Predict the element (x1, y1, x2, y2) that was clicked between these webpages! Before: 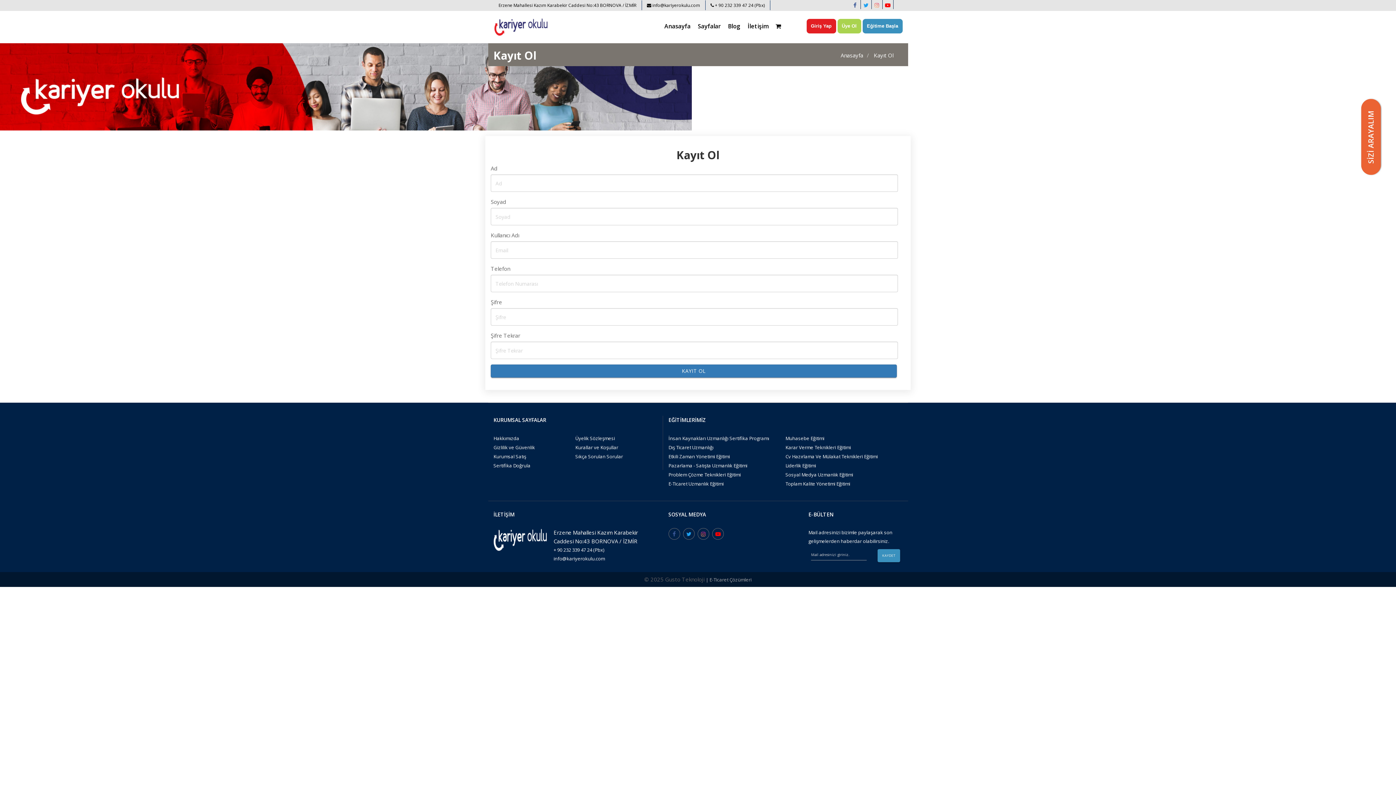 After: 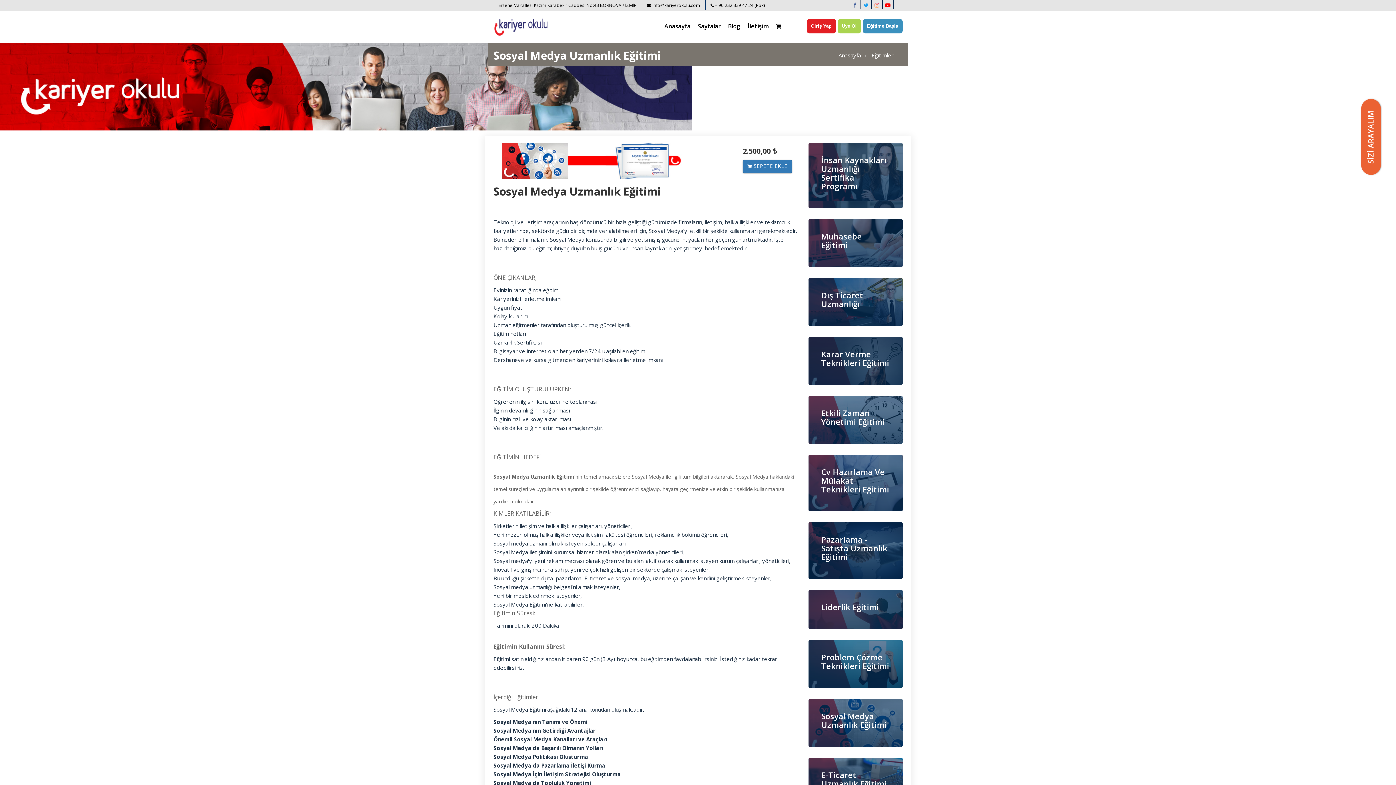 Action: bbox: (785, 471, 853, 478) label: Sosyal Medya Uzmanlık Eğitimi